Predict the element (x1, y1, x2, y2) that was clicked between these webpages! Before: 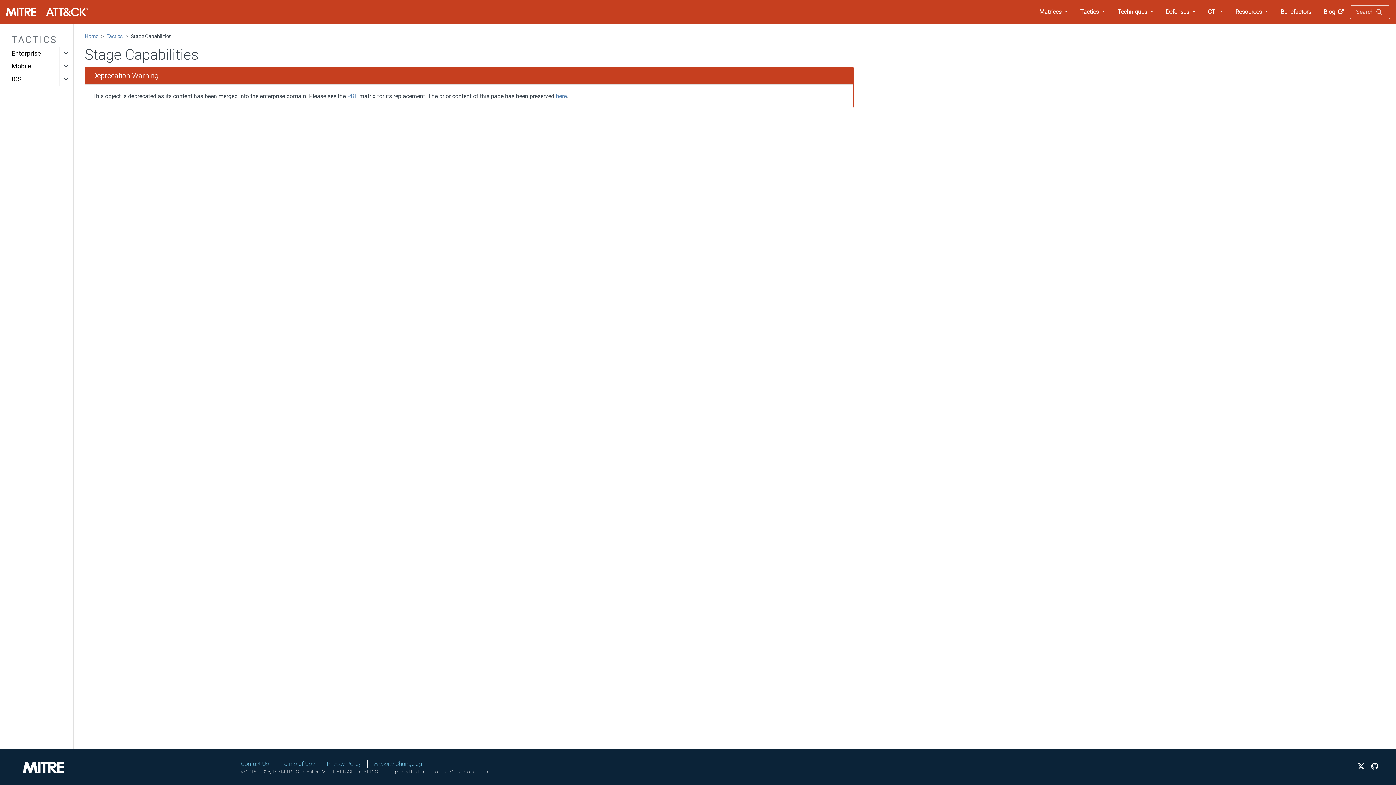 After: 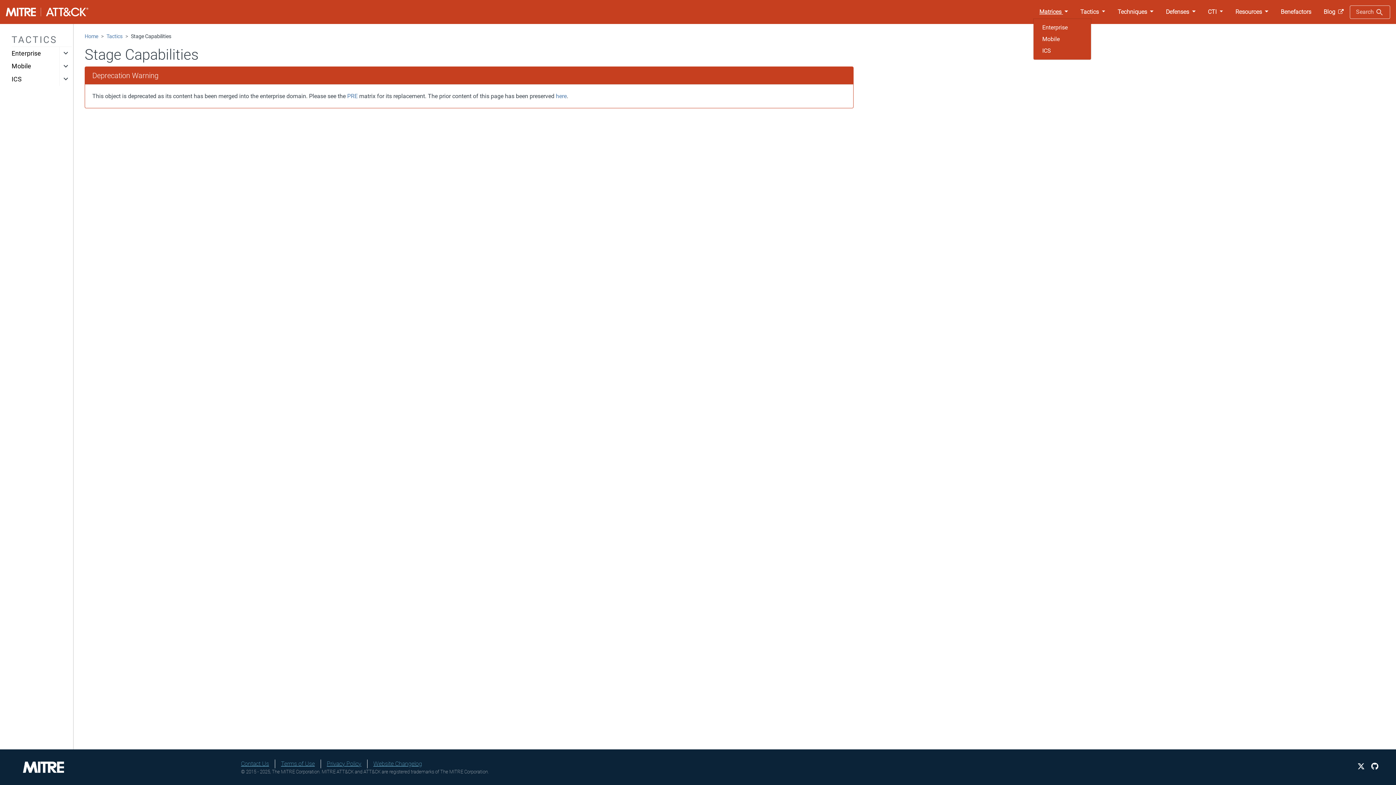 Action: bbox: (1033, 5, 1074, 18) label: Matrices 